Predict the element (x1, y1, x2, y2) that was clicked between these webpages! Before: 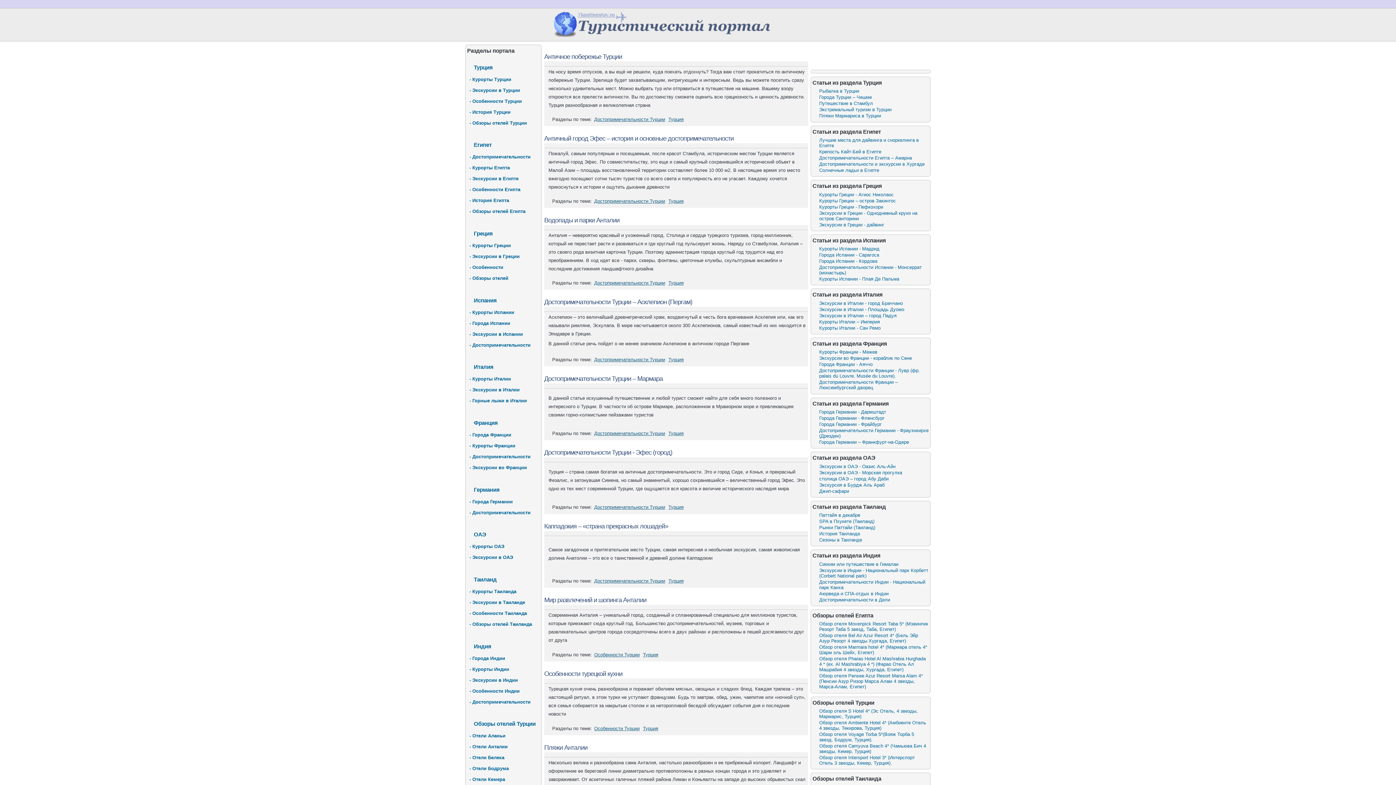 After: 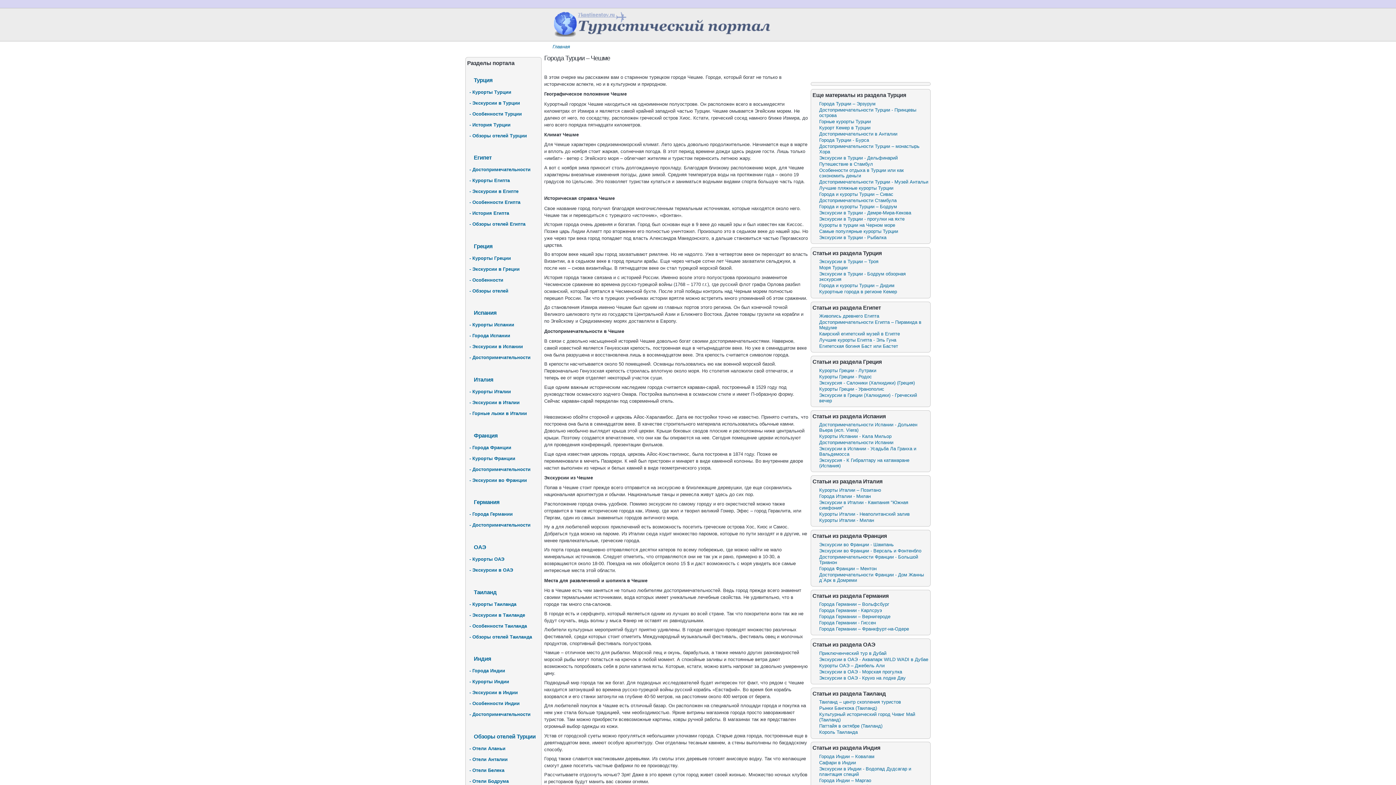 Action: label: Города Турции – Чешме bbox: (819, 94, 872, 100)